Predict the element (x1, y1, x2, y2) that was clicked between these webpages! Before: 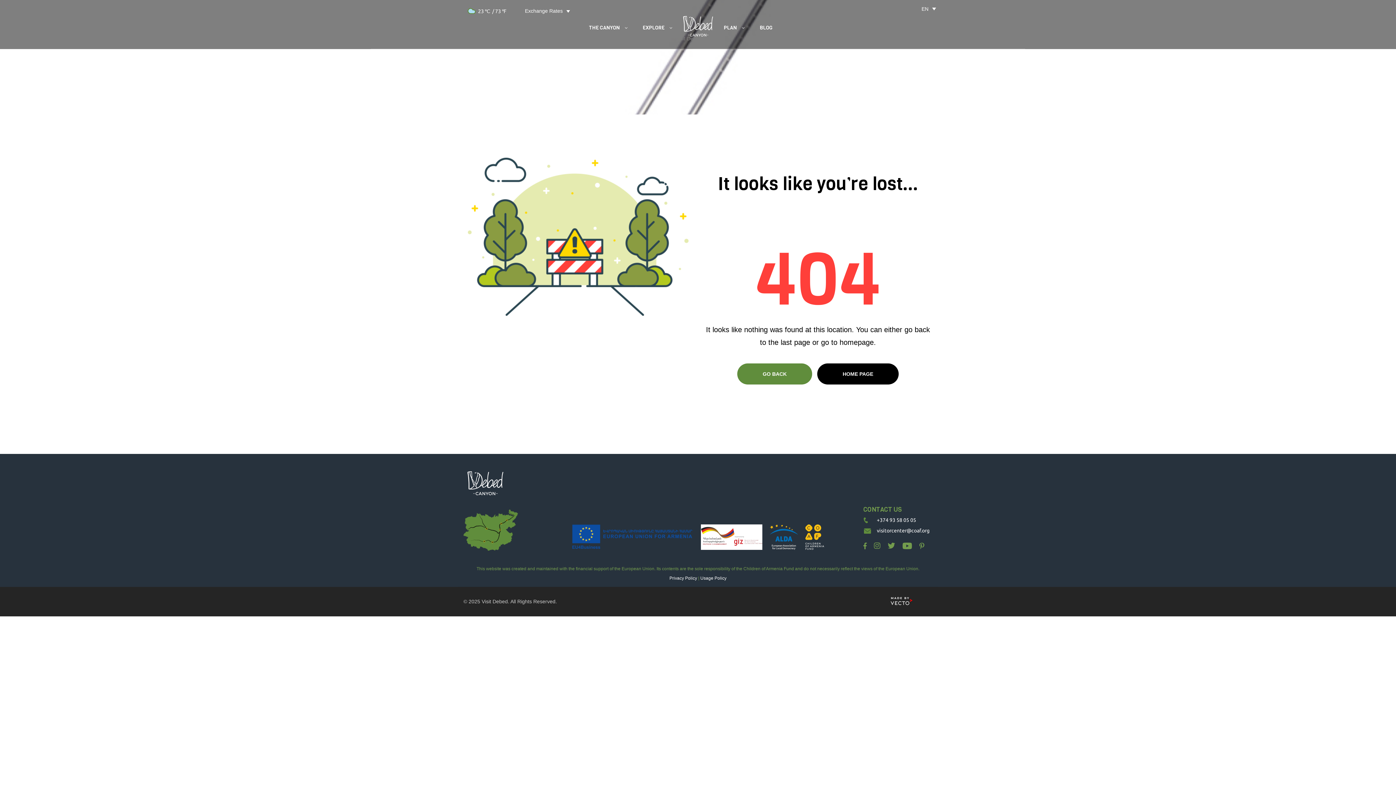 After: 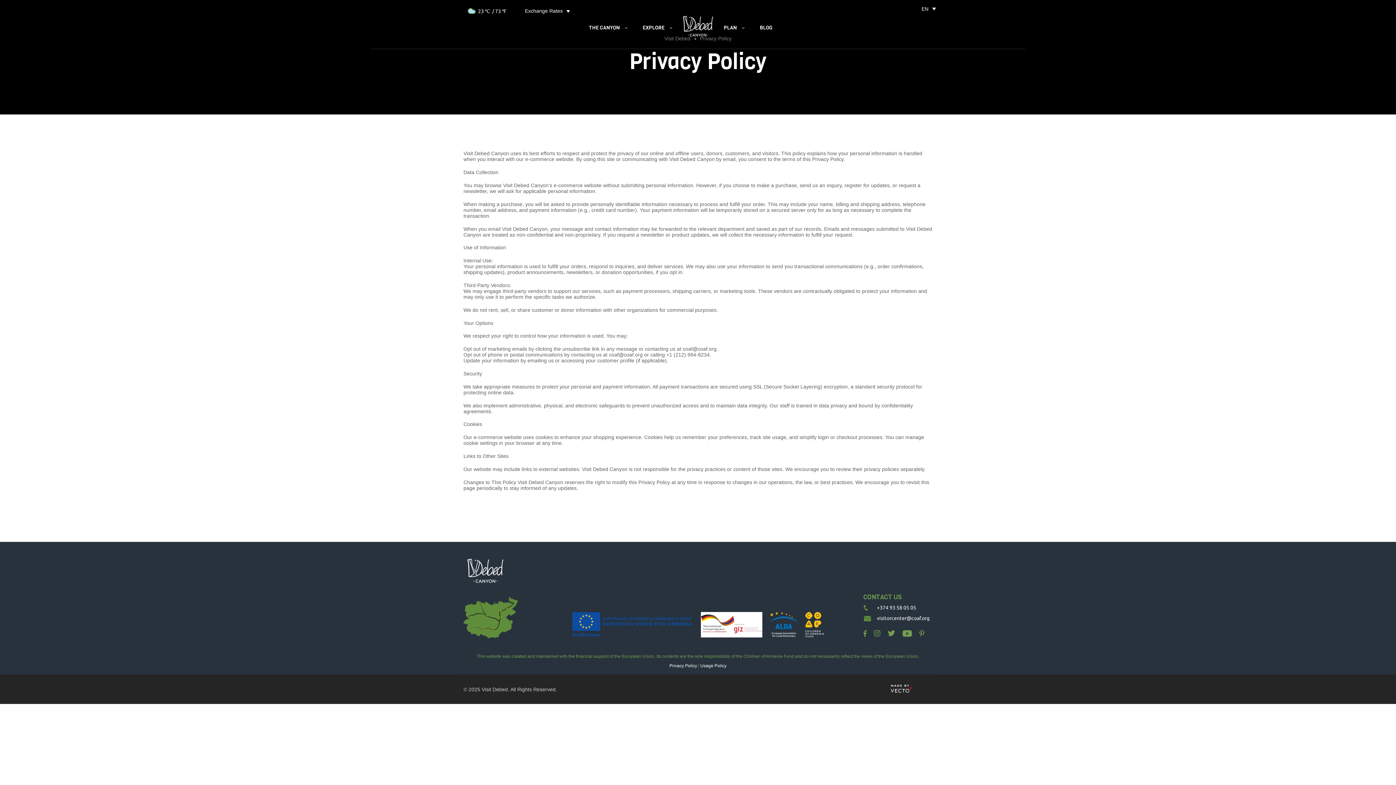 Action: bbox: (669, 576, 697, 581) label: Privacy Policy